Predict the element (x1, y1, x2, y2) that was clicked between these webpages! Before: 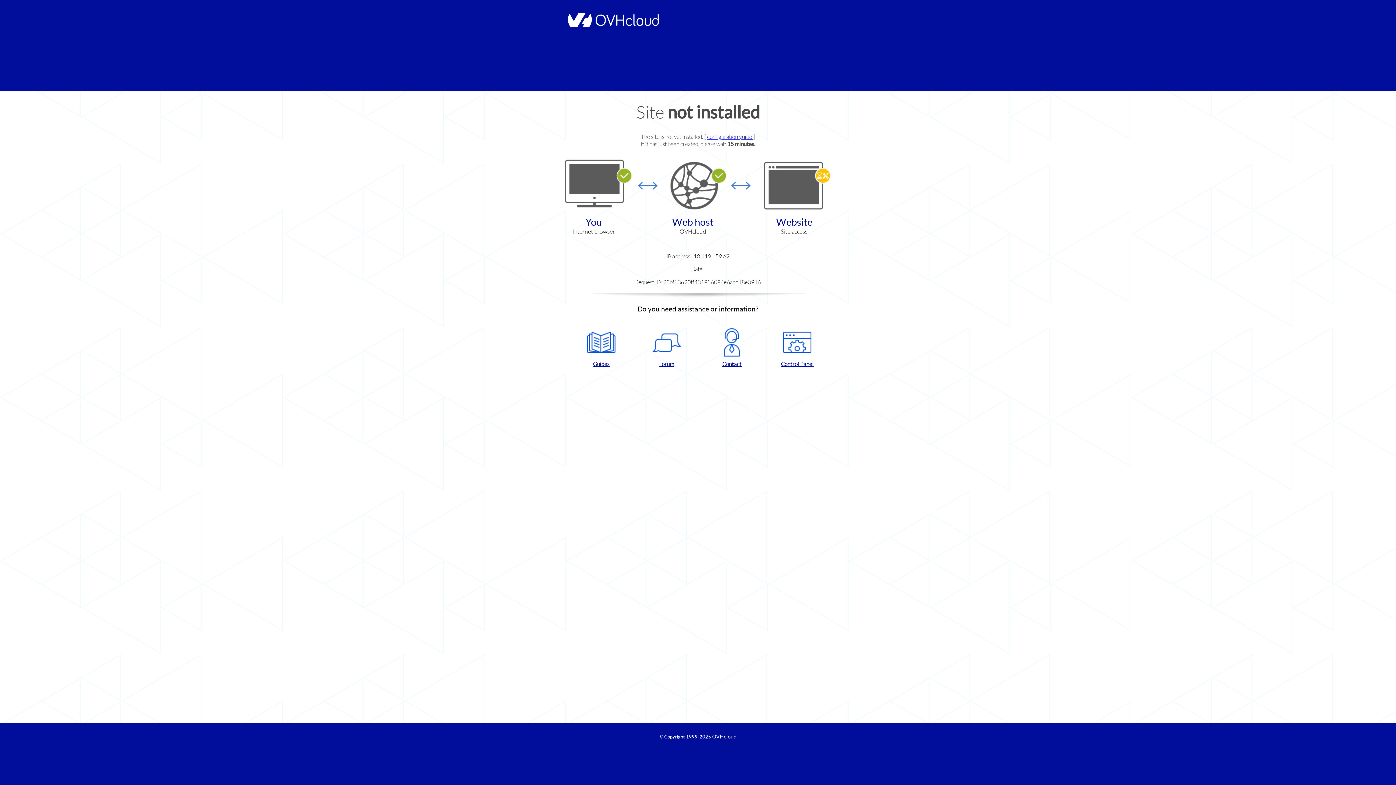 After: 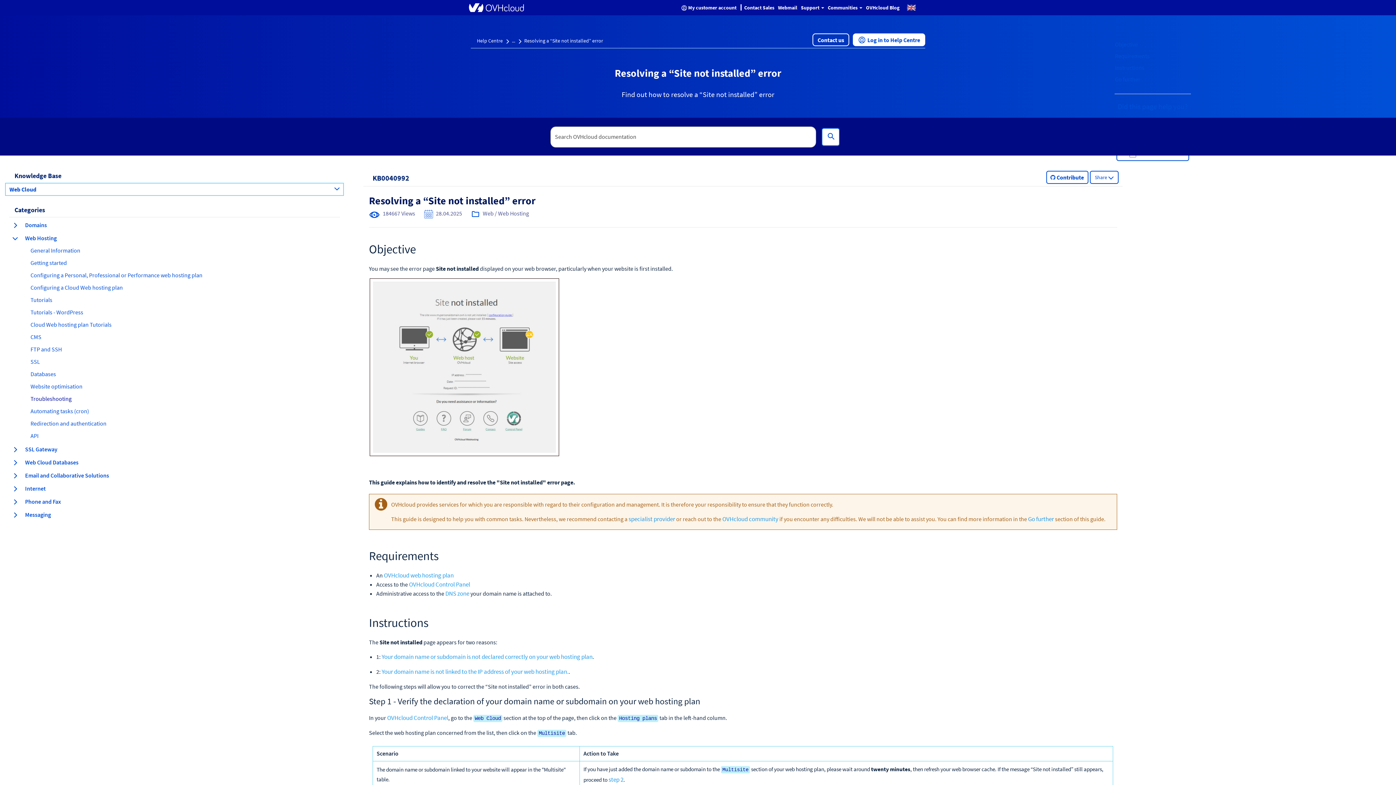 Action: label: configuration guide  bbox: (707, 133, 753, 140)